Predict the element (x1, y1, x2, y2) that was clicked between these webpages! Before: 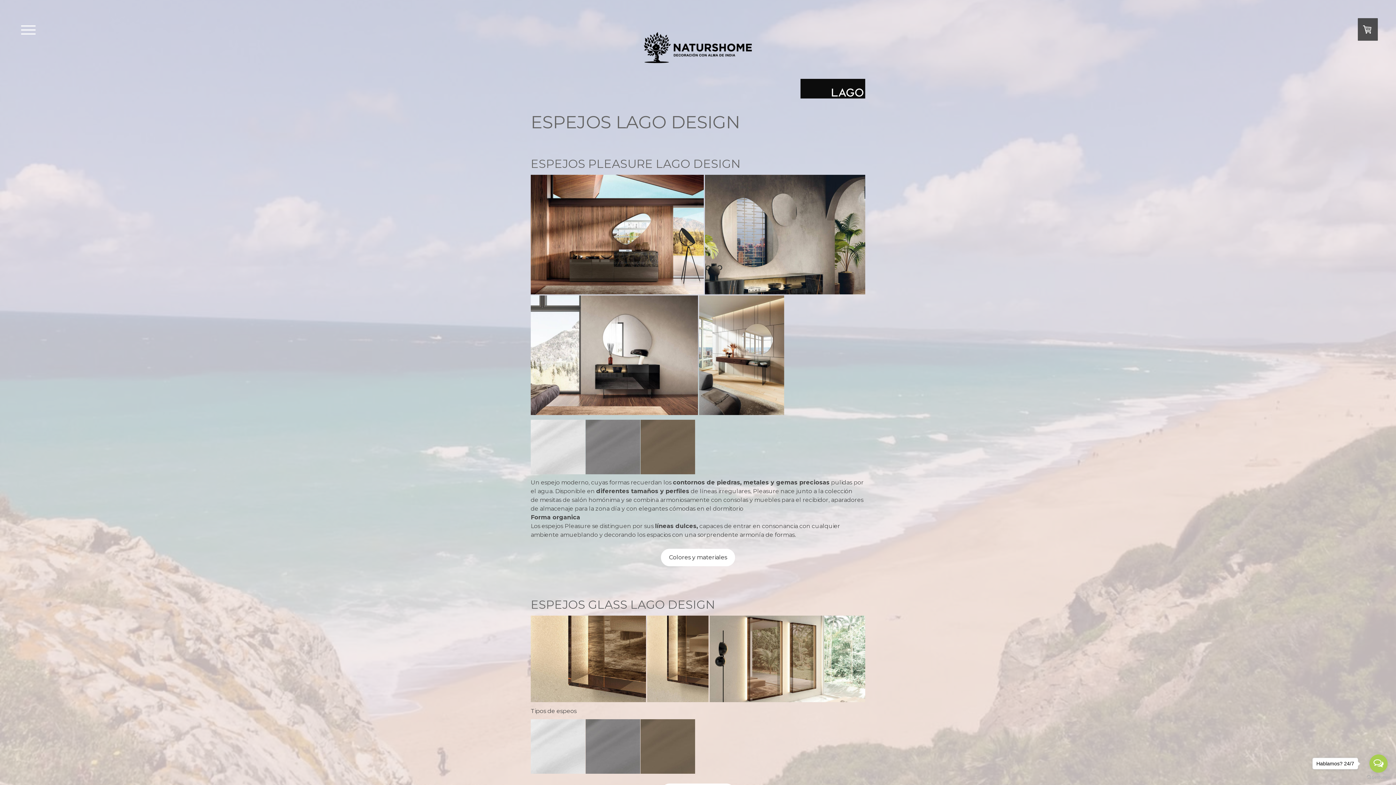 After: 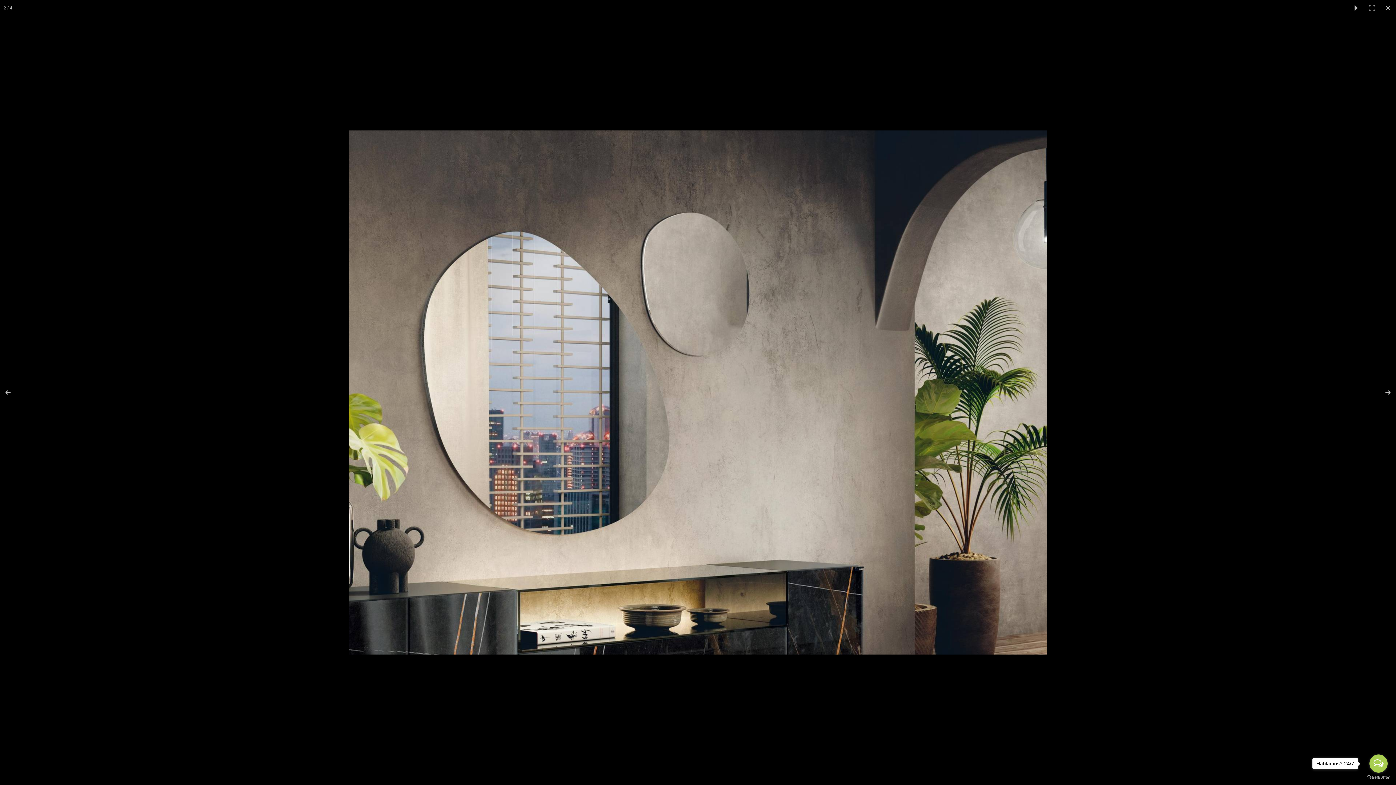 Action: bbox: (705, 174, 865, 294)